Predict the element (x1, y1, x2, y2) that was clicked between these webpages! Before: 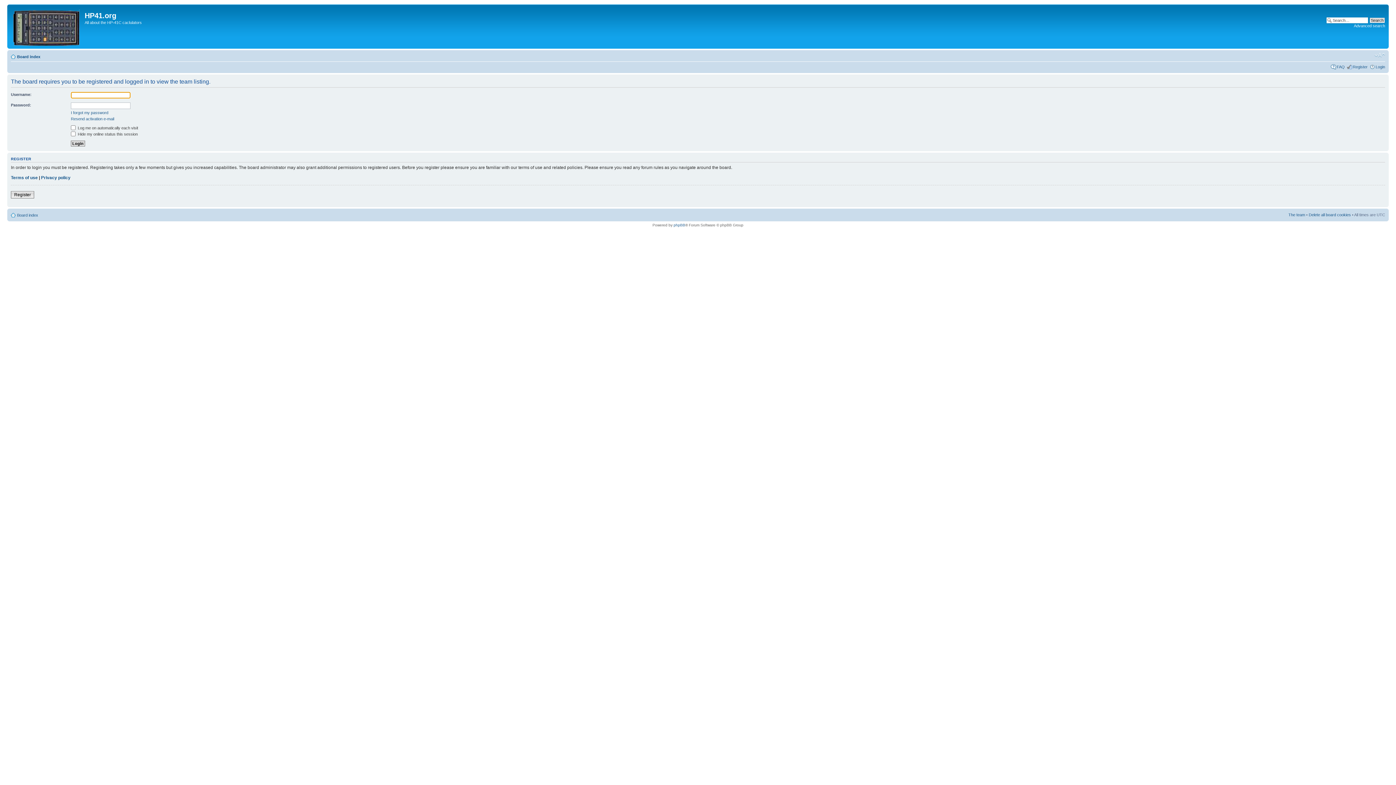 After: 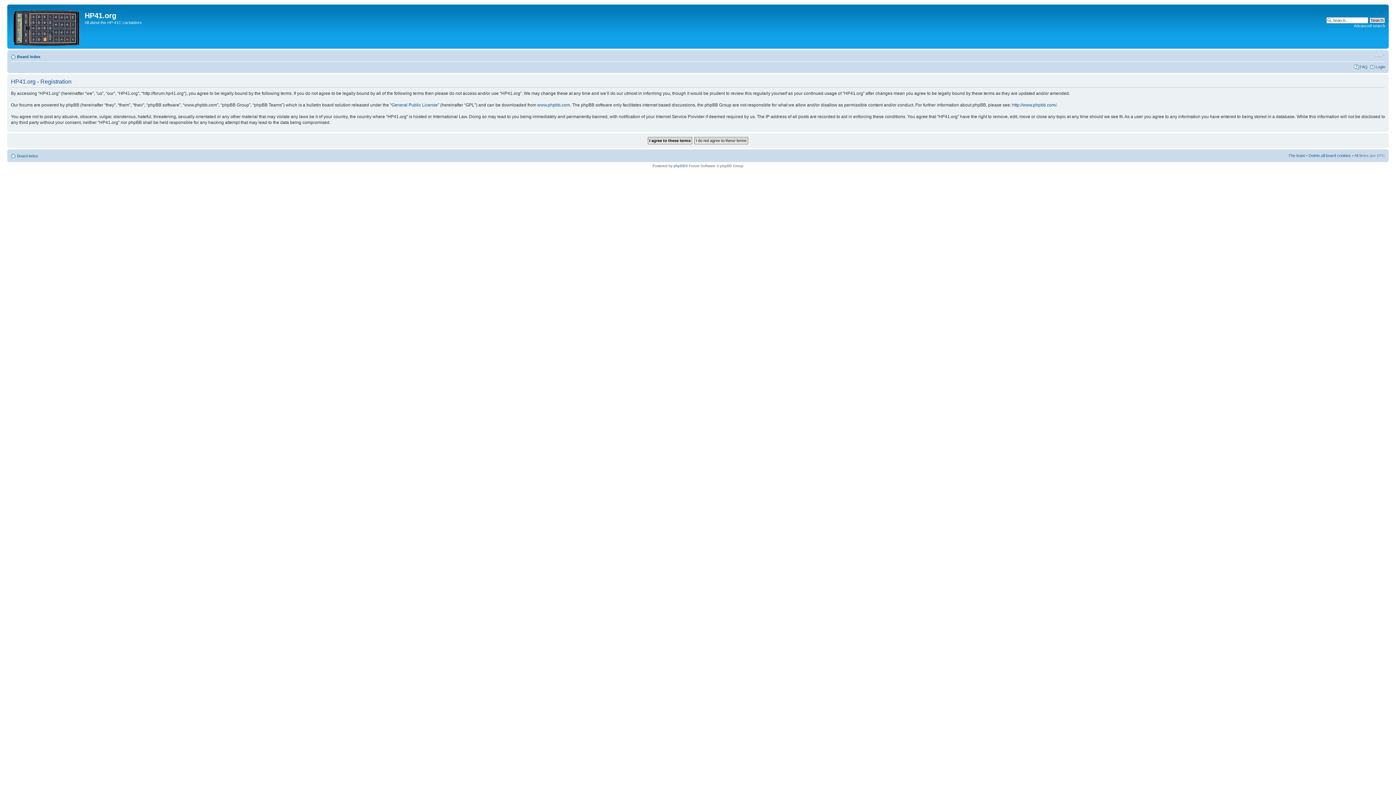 Action: label: Register bbox: (1353, 64, 1368, 69)